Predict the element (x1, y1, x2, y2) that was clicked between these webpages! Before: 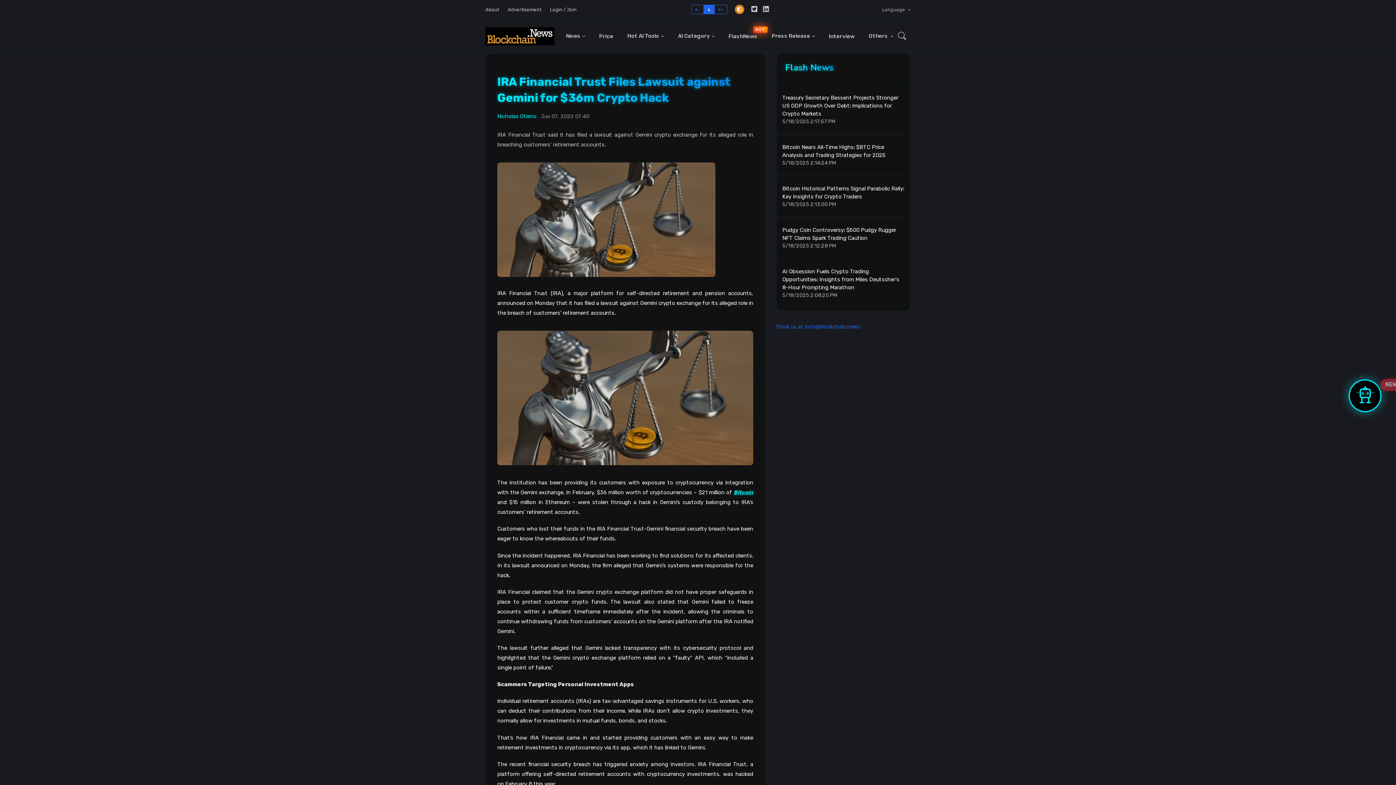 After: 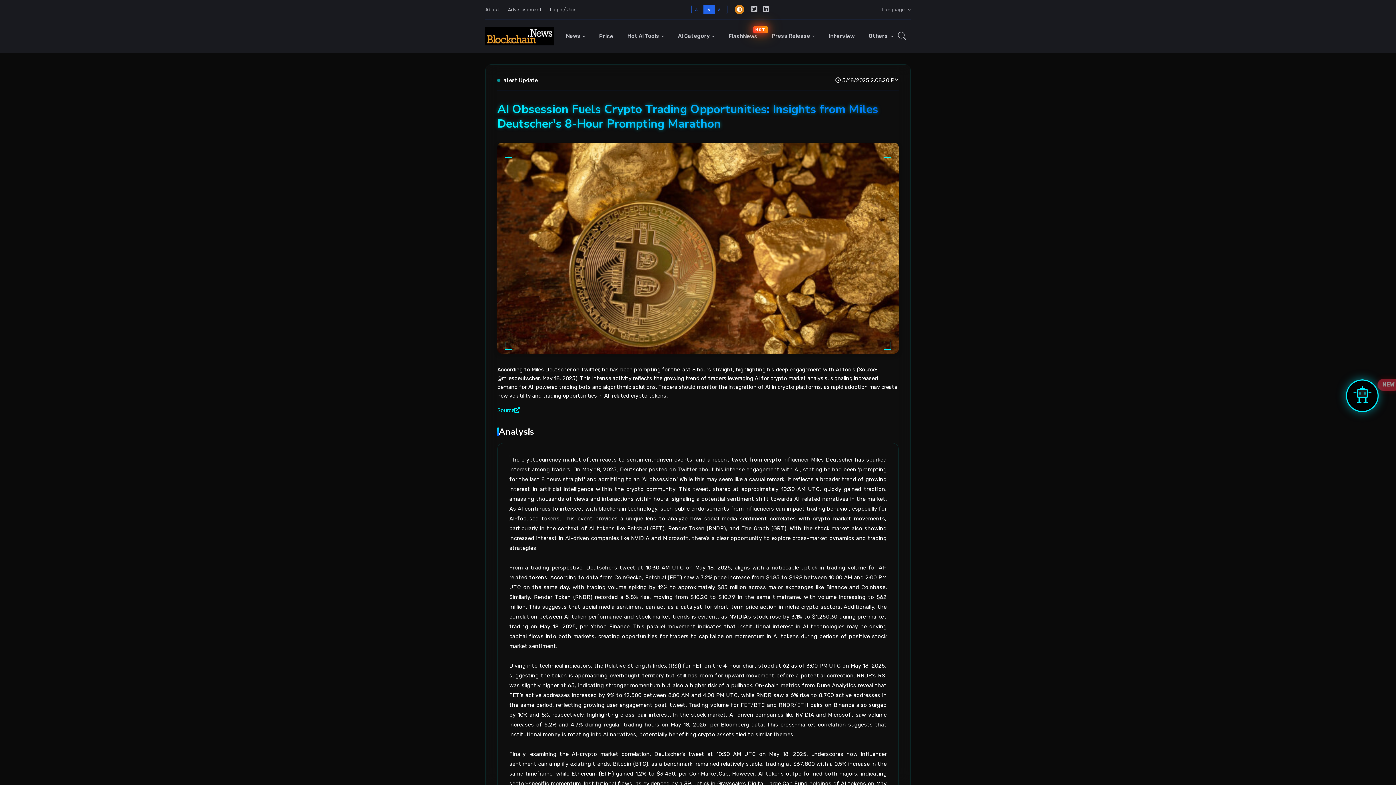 Action: bbox: (782, 267, 904, 291) label: AI Obsession Fuels Crypto Trading Opportunities: Insights from Miles Deutscher's 8-Hour Prompting Marathon